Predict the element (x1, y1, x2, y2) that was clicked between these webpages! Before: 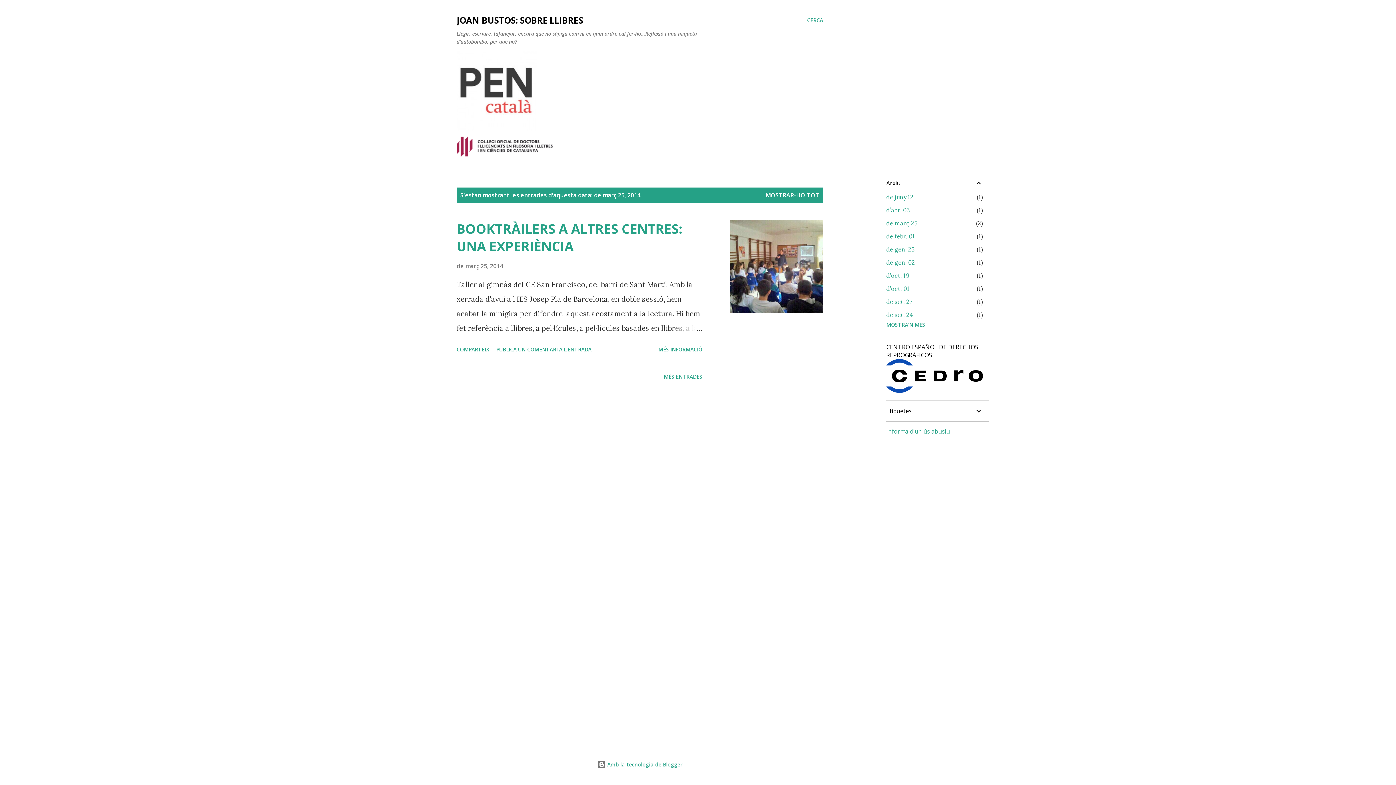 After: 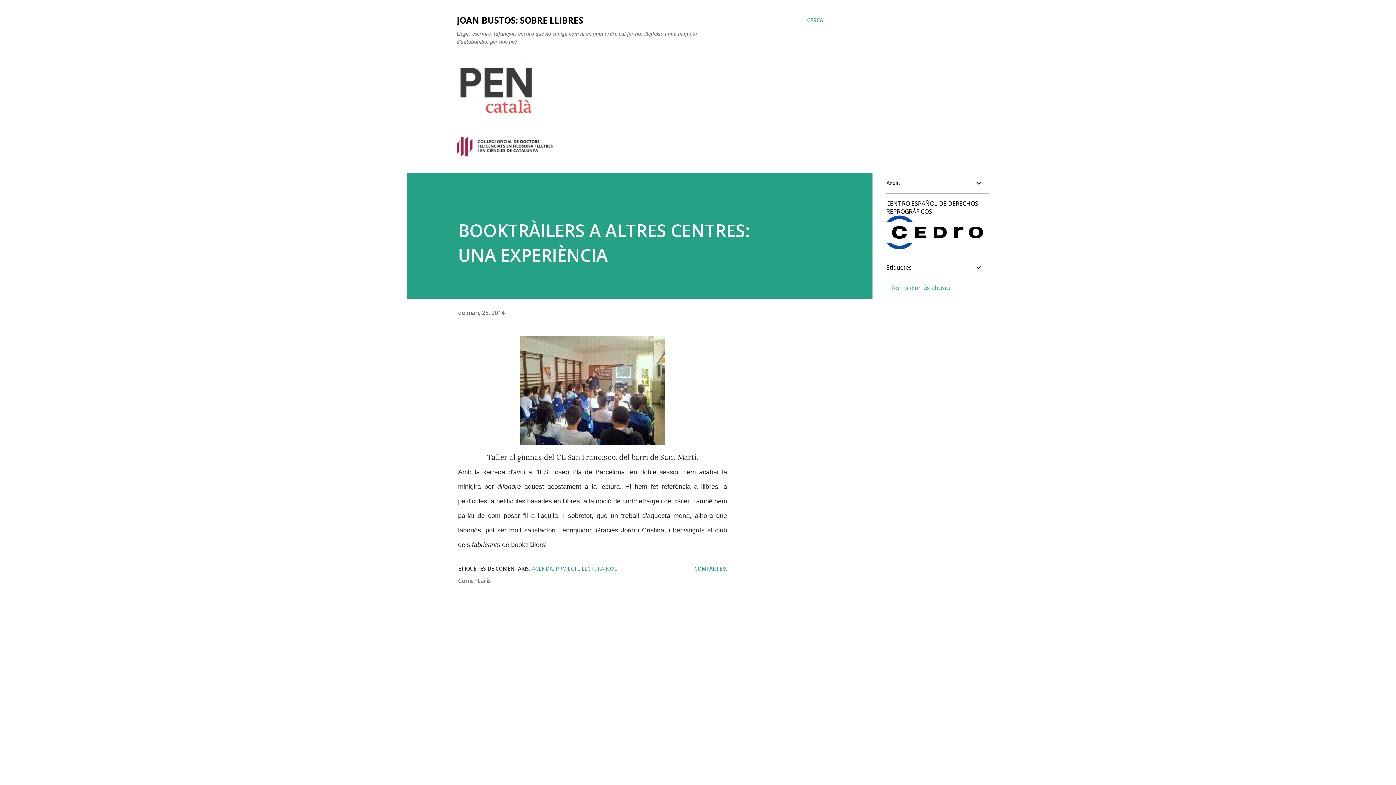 Action: label: MÉS INFORMACIÓ bbox: (655, 343, 705, 356)